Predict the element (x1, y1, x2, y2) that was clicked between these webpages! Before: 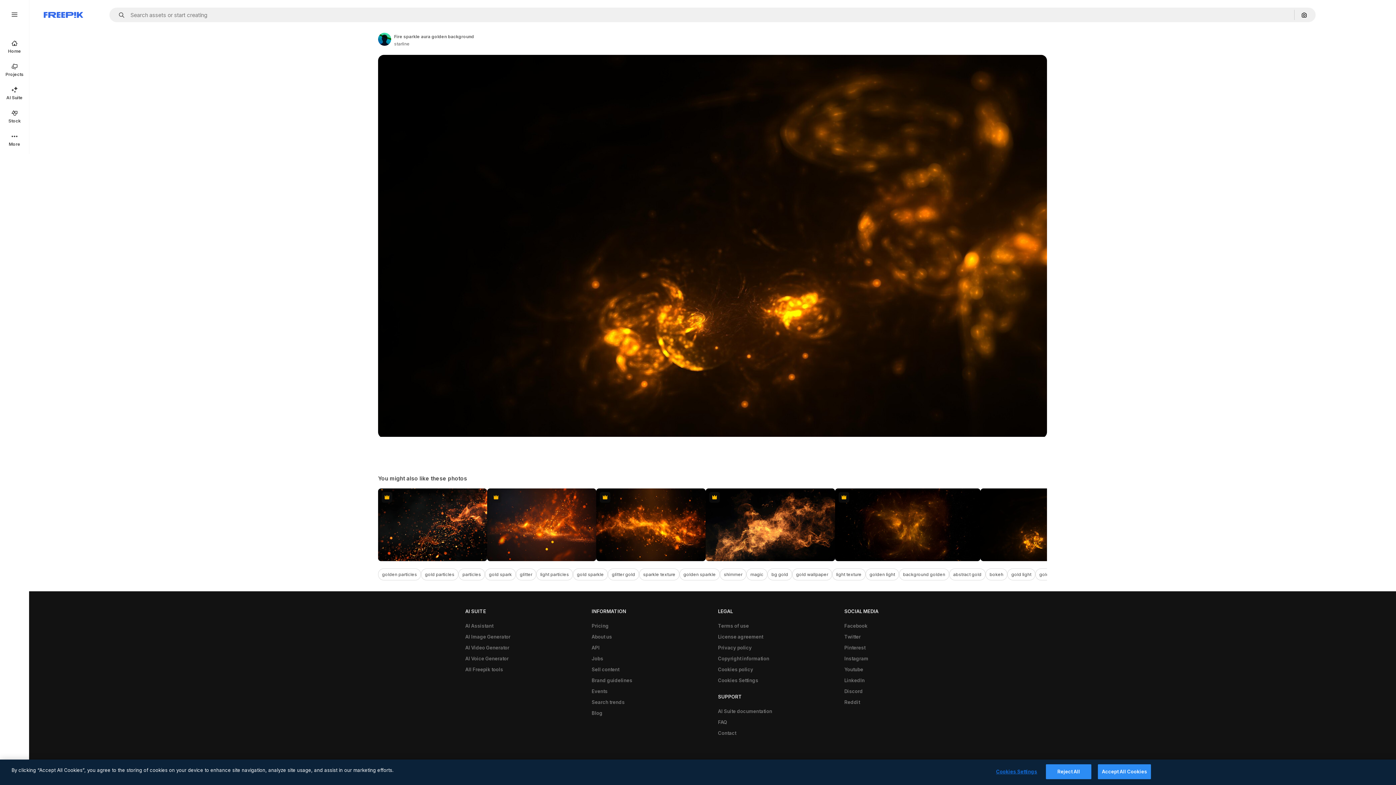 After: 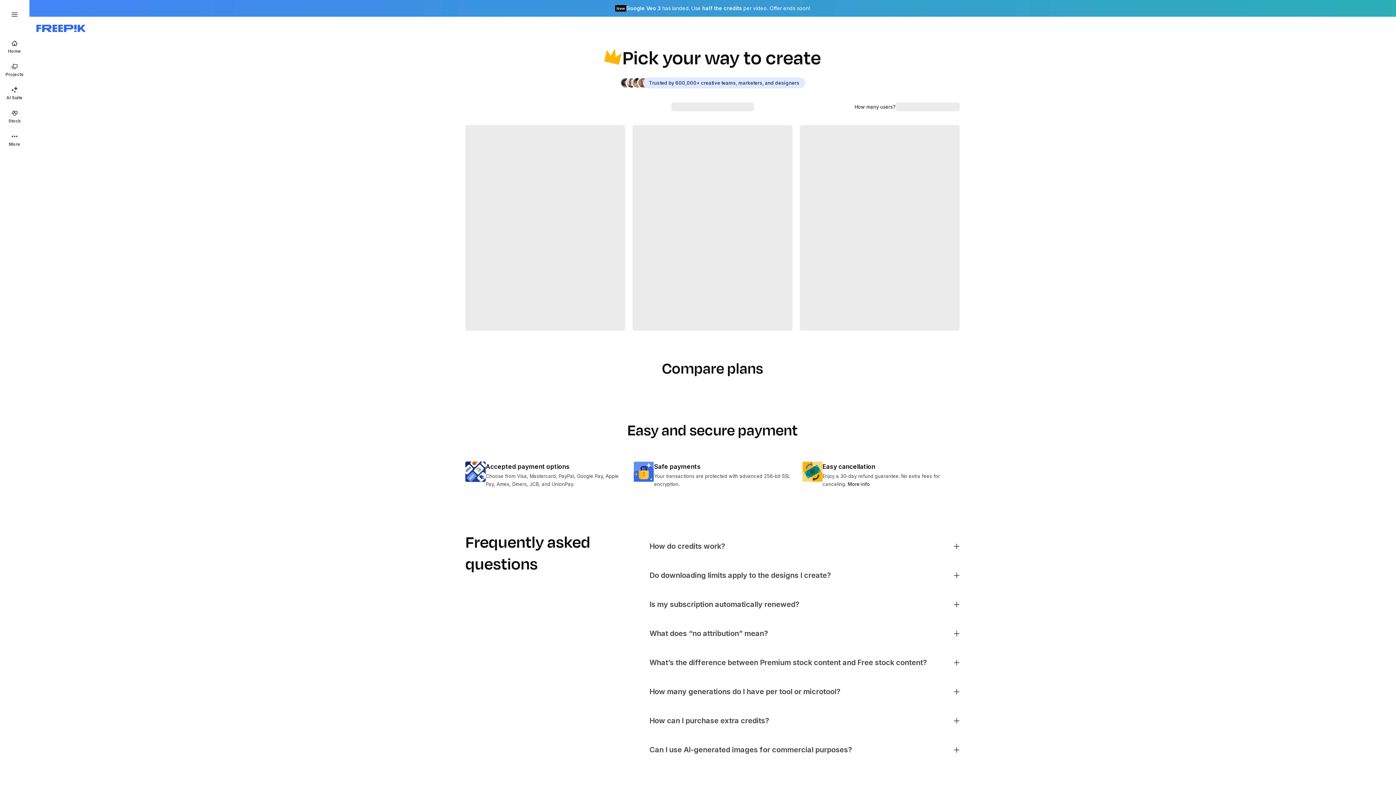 Action: label: Pricing bbox: (588, 620, 612, 631)